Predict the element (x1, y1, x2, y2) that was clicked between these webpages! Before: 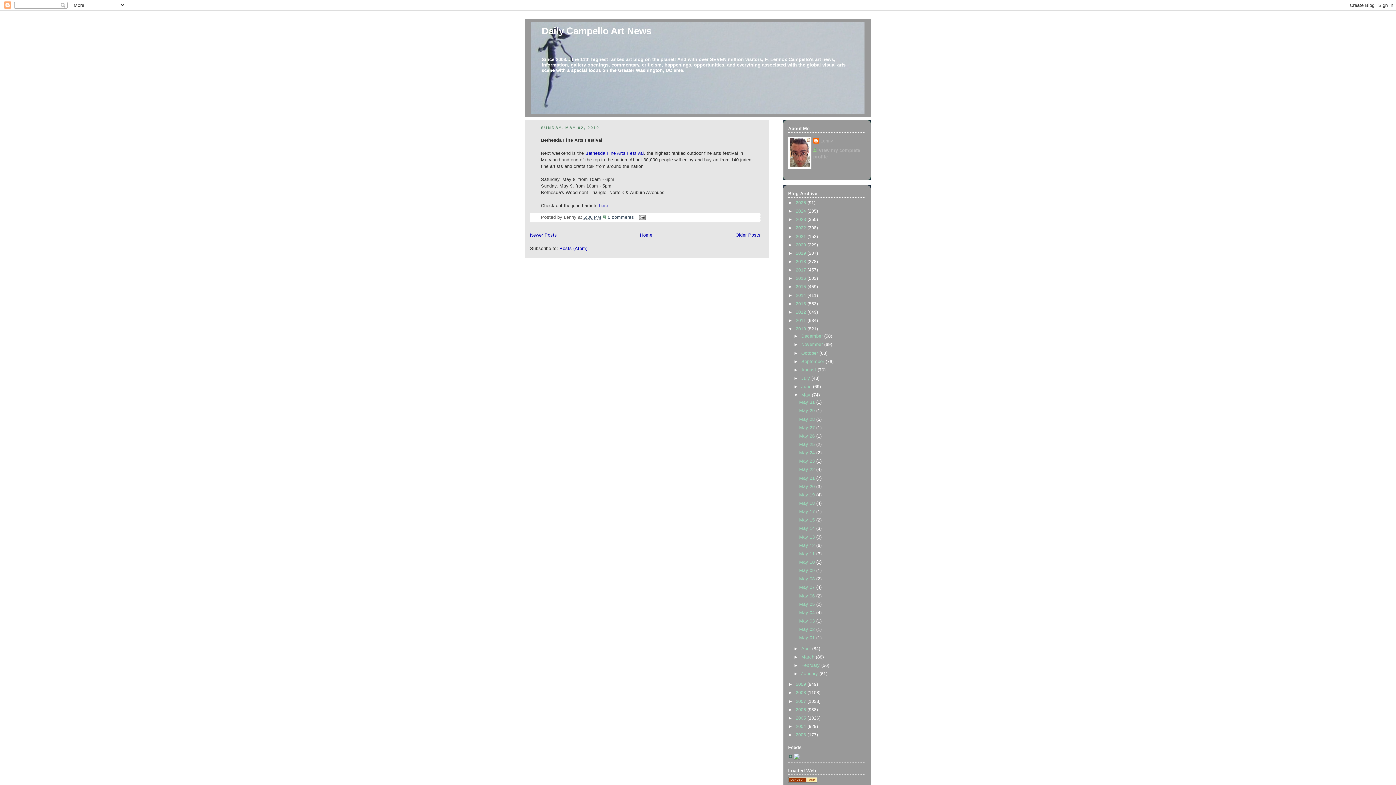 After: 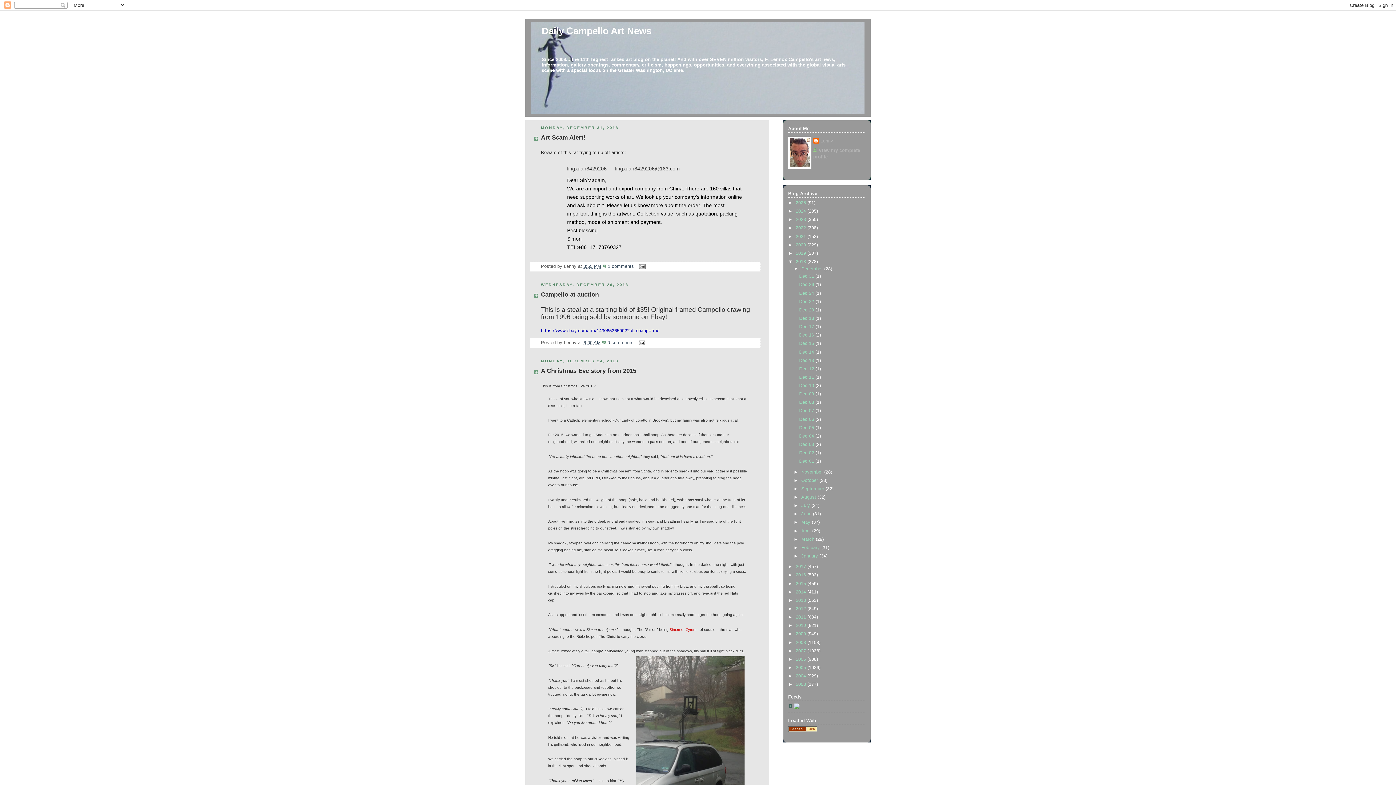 Action: label: 2018  bbox: (796, 259, 807, 264)